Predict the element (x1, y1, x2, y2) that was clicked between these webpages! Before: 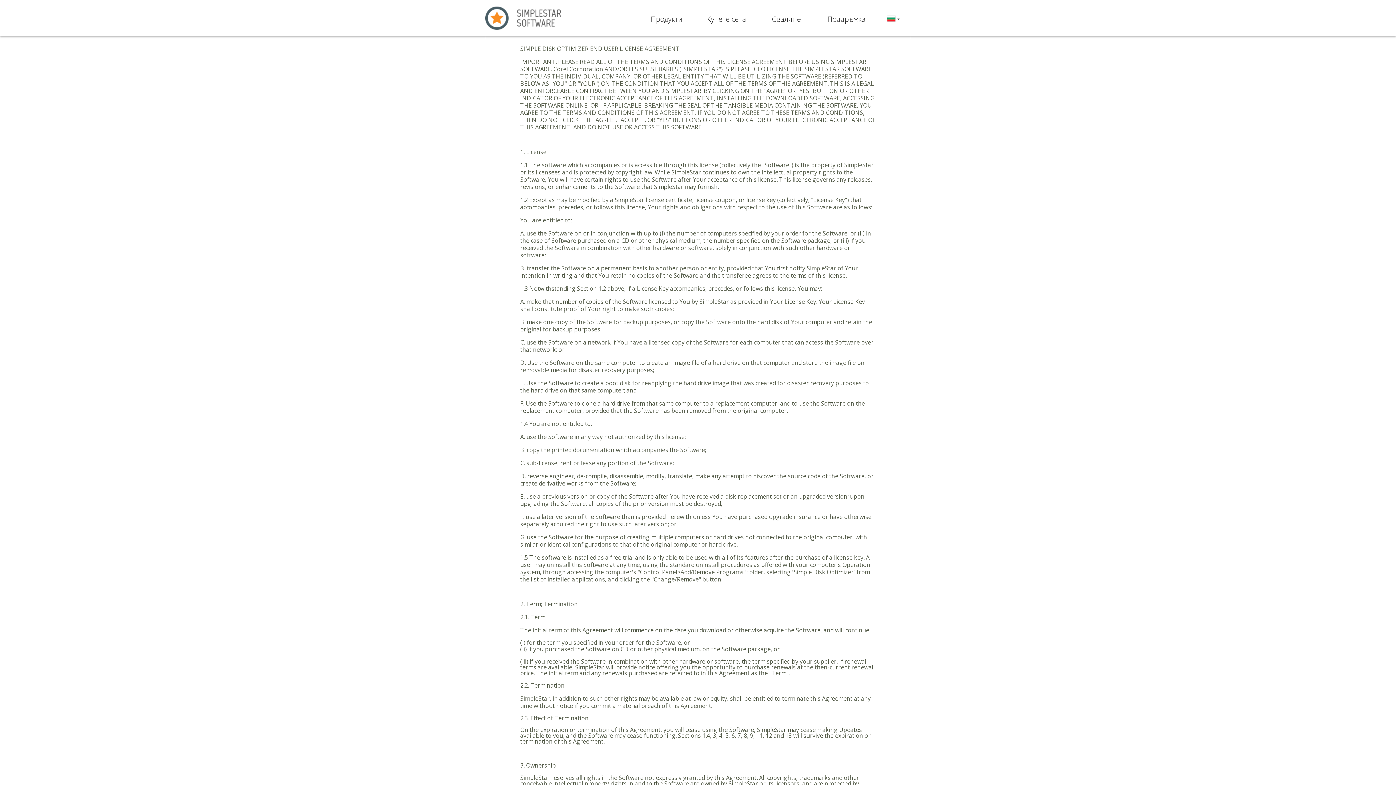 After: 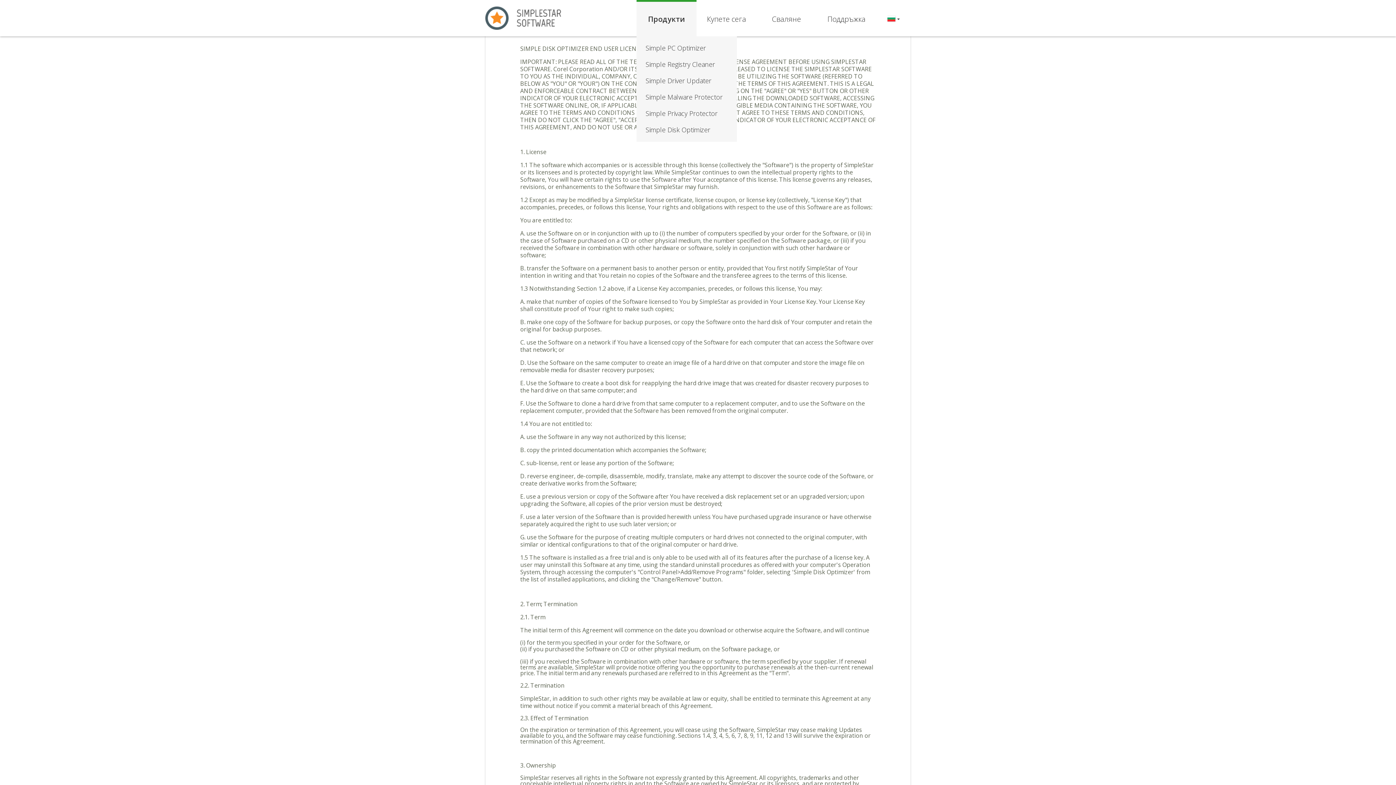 Action: bbox: (636, 1, 696, 36) label: Продукти